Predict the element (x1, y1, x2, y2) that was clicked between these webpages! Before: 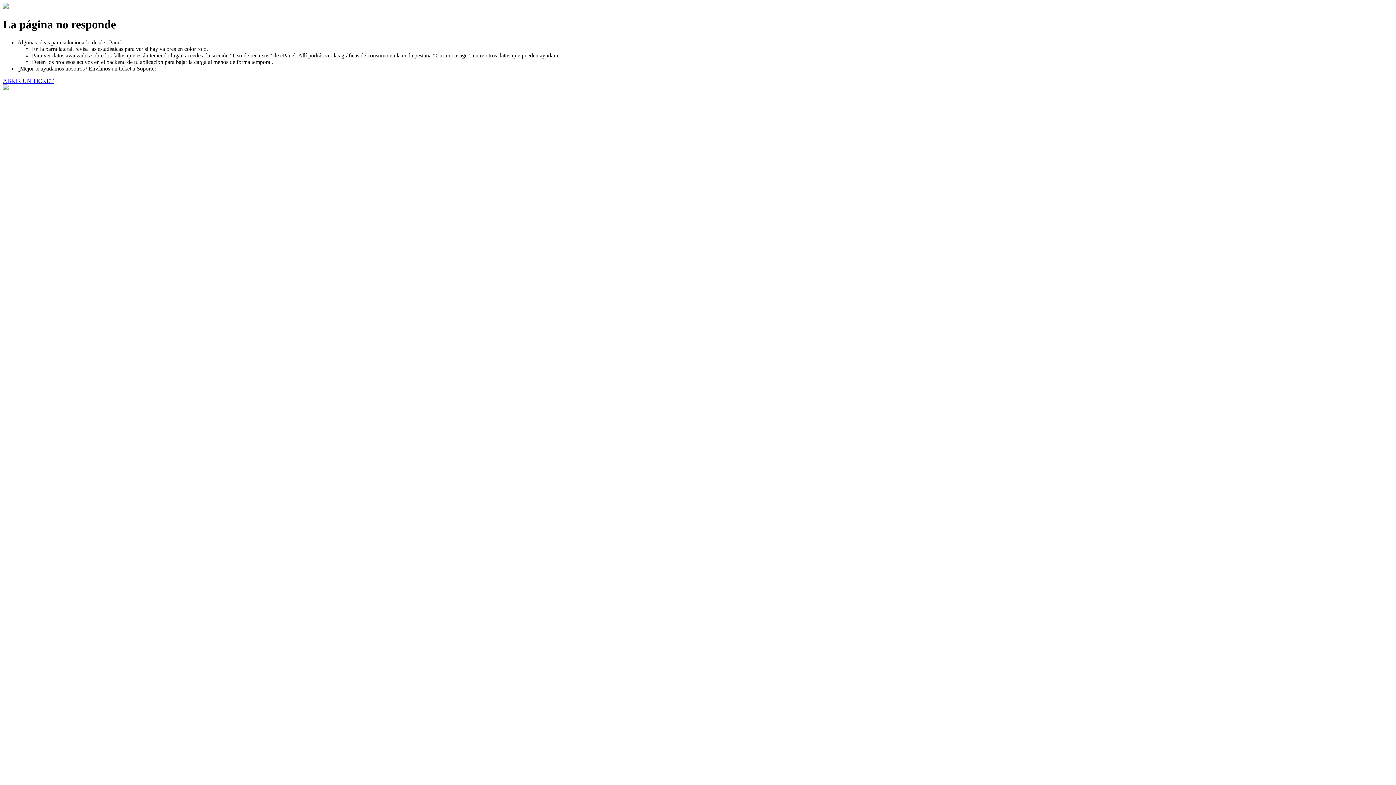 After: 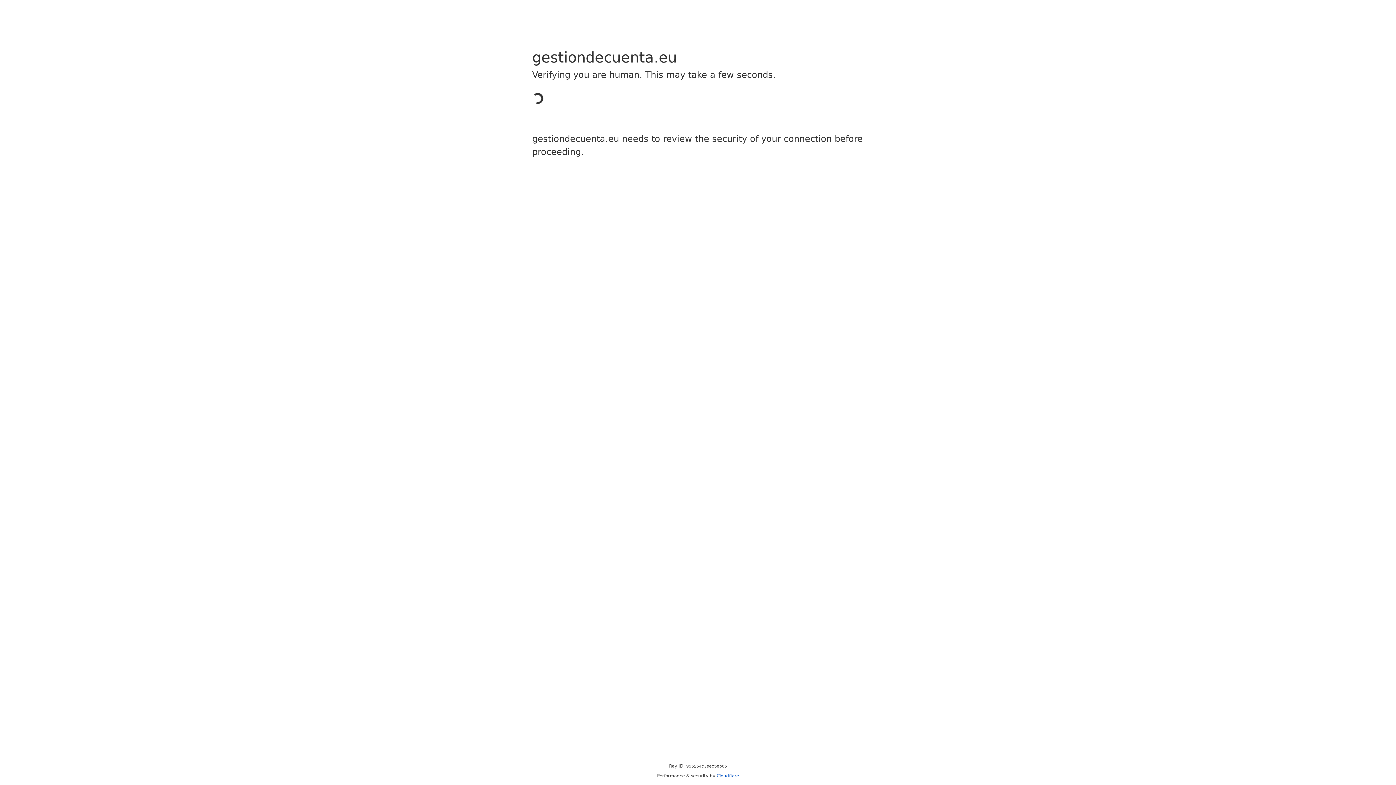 Action: label: ABRIR UN TICKET bbox: (2, 77, 53, 83)